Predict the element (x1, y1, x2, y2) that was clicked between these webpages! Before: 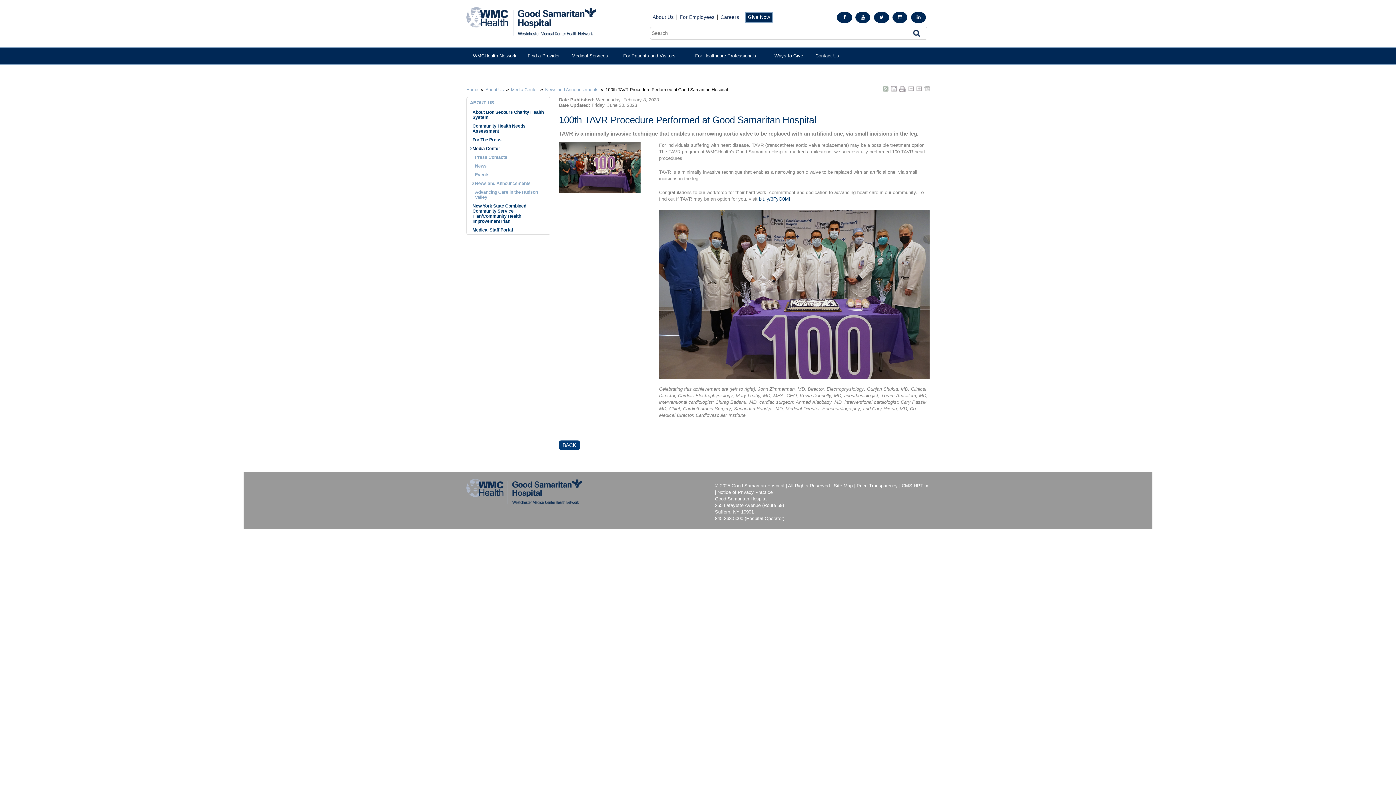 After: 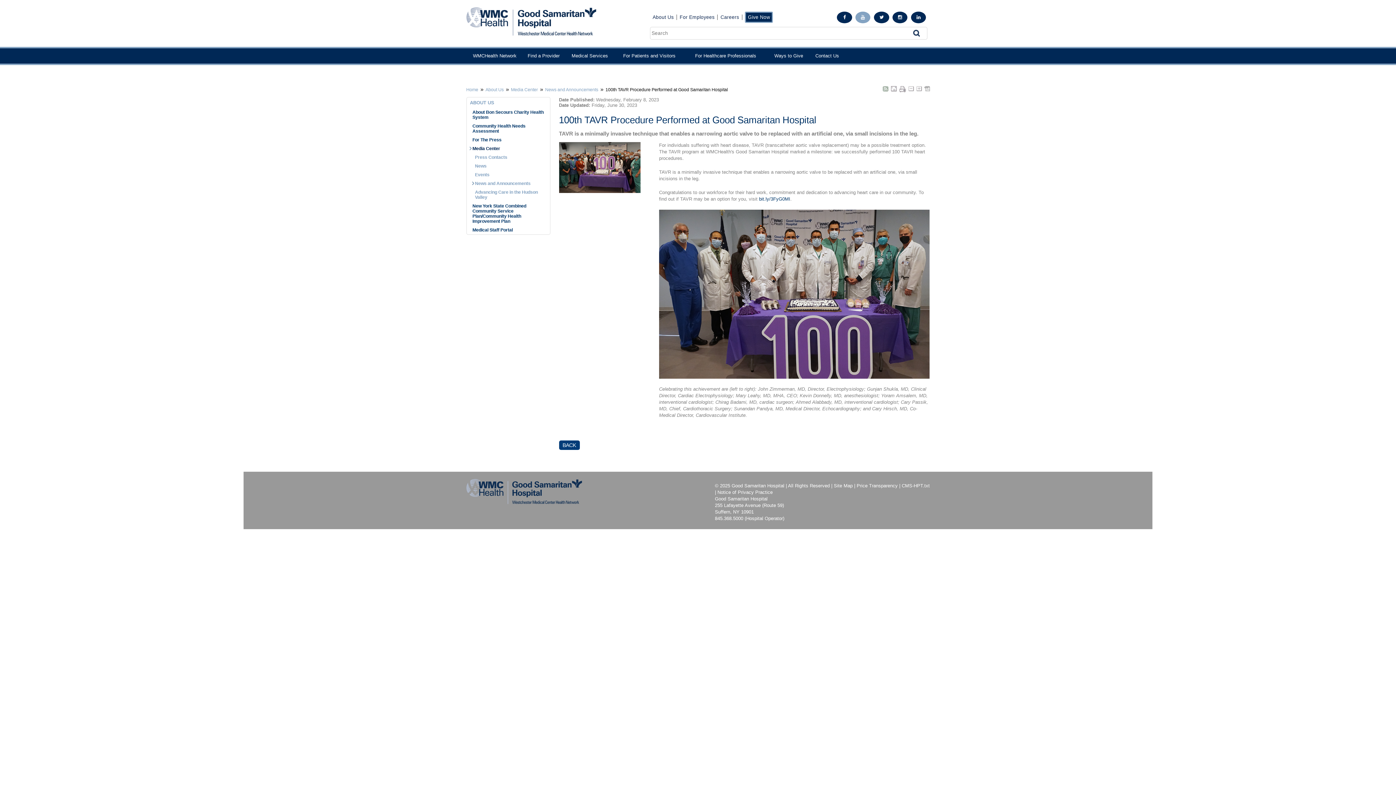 Action: bbox: (855, 14, 870, 20)